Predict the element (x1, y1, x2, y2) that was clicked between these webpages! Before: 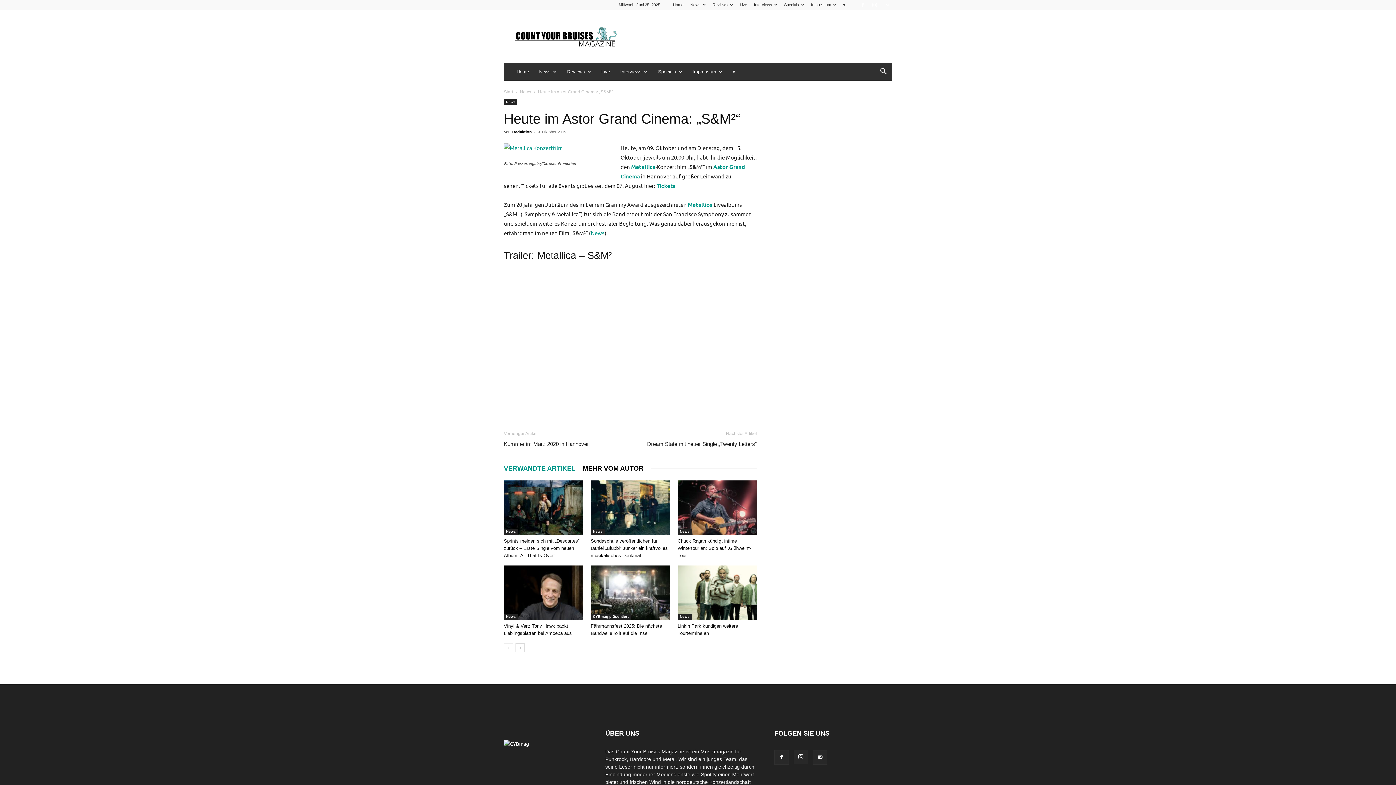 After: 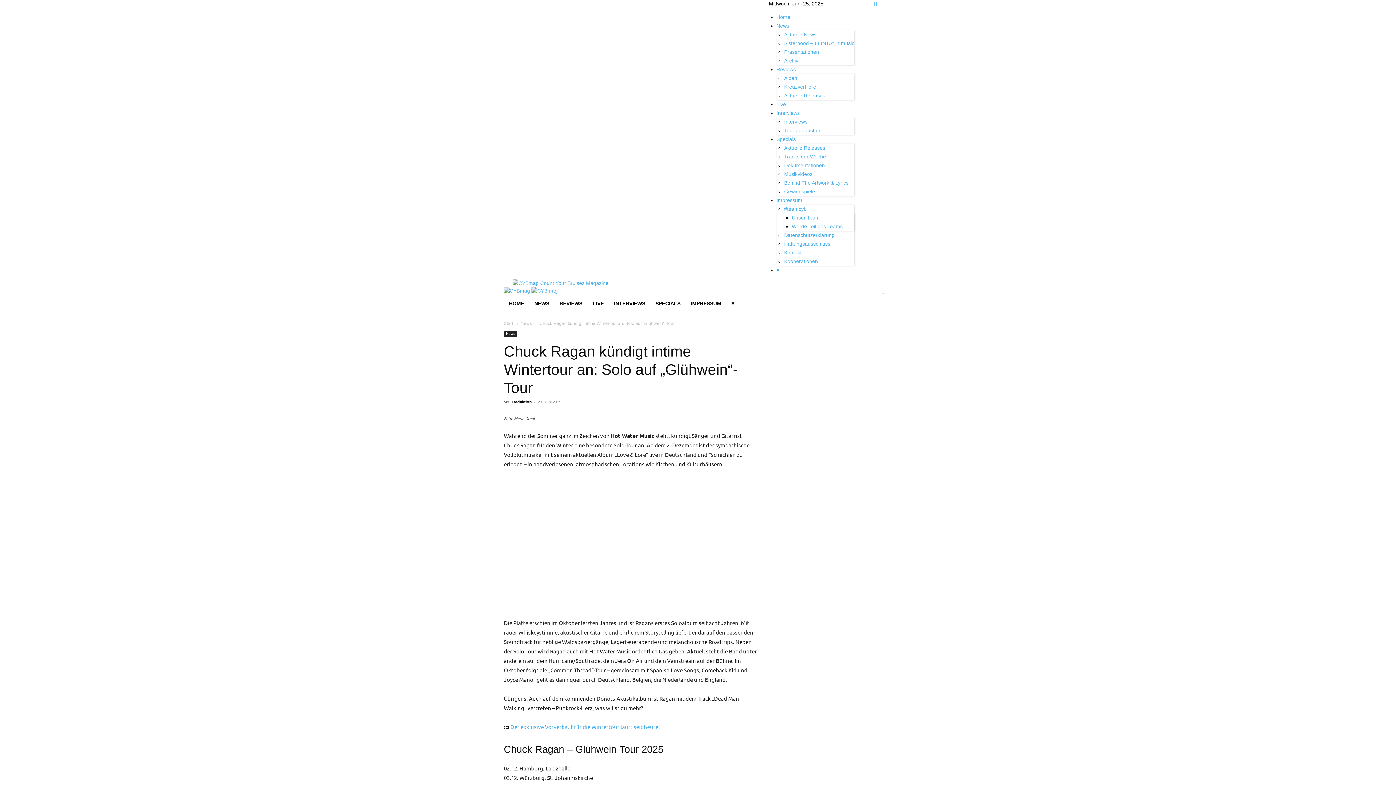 Action: bbox: (677, 480, 757, 535)